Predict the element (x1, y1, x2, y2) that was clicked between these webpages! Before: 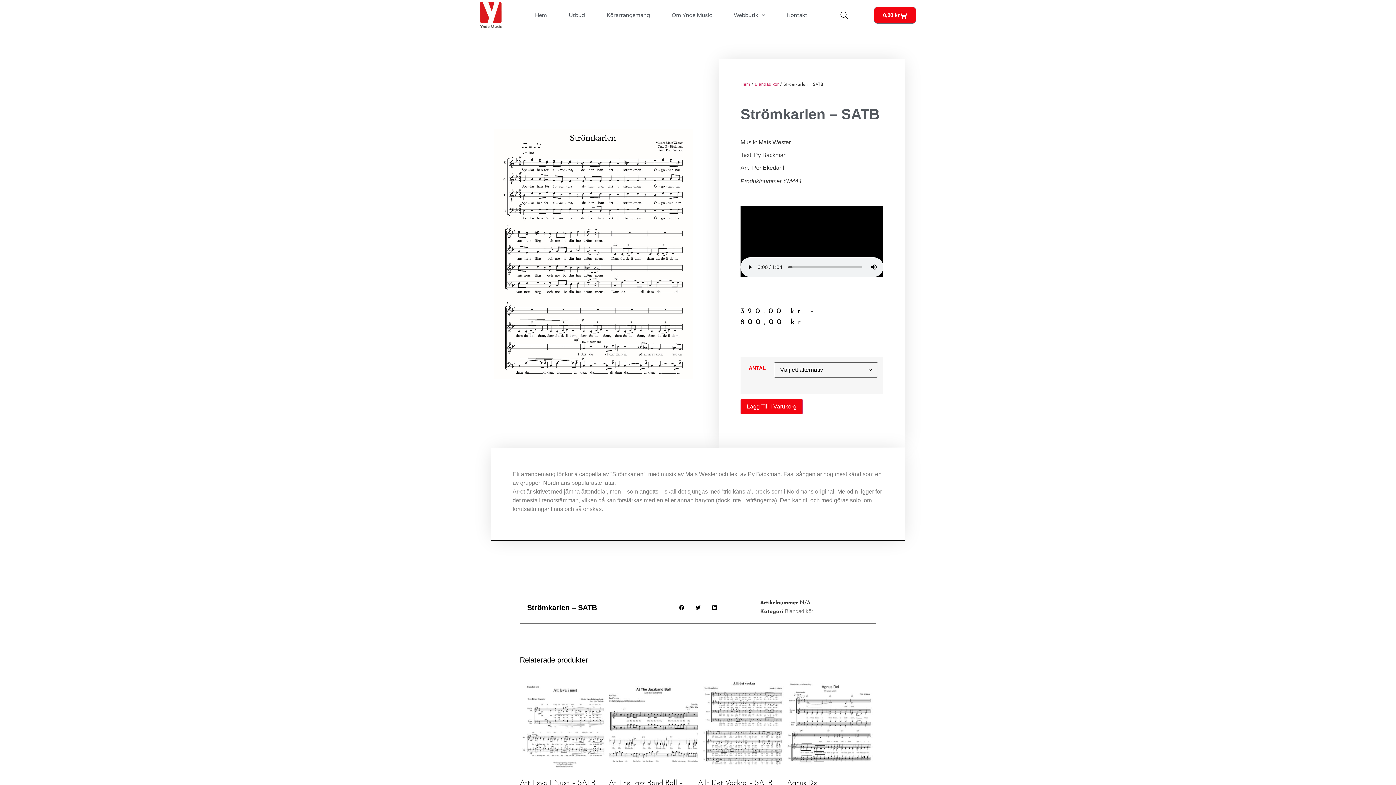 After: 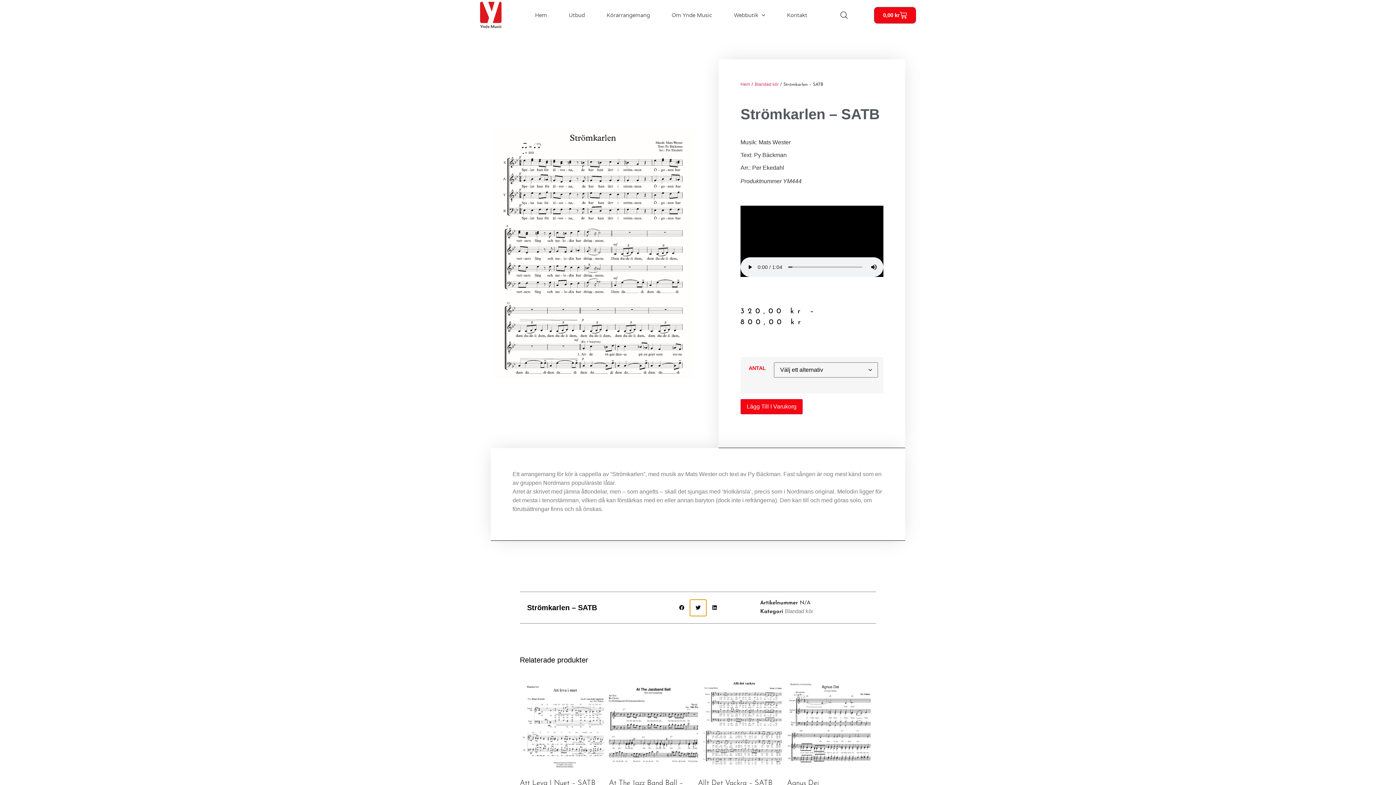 Action: label: Dela på twitter bbox: (690, 599, 706, 616)